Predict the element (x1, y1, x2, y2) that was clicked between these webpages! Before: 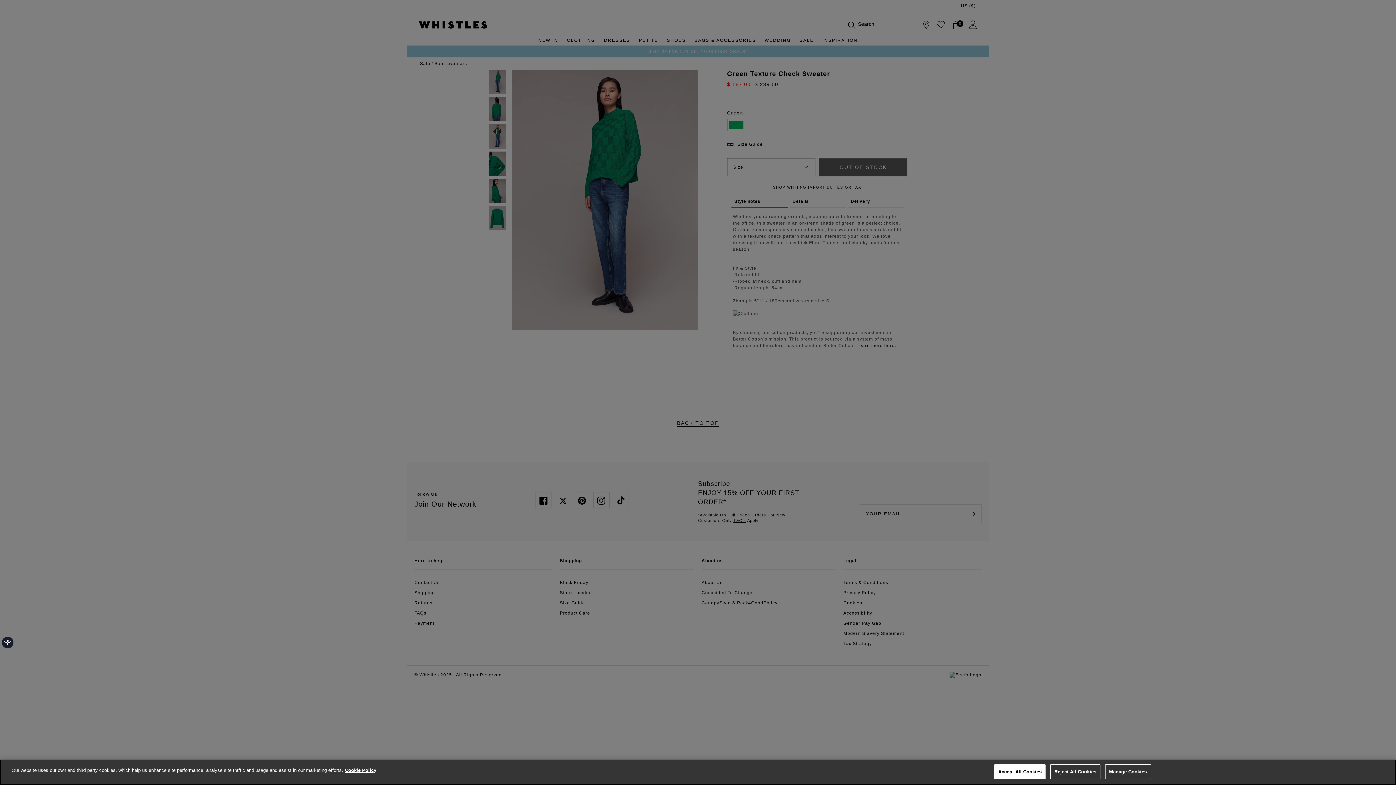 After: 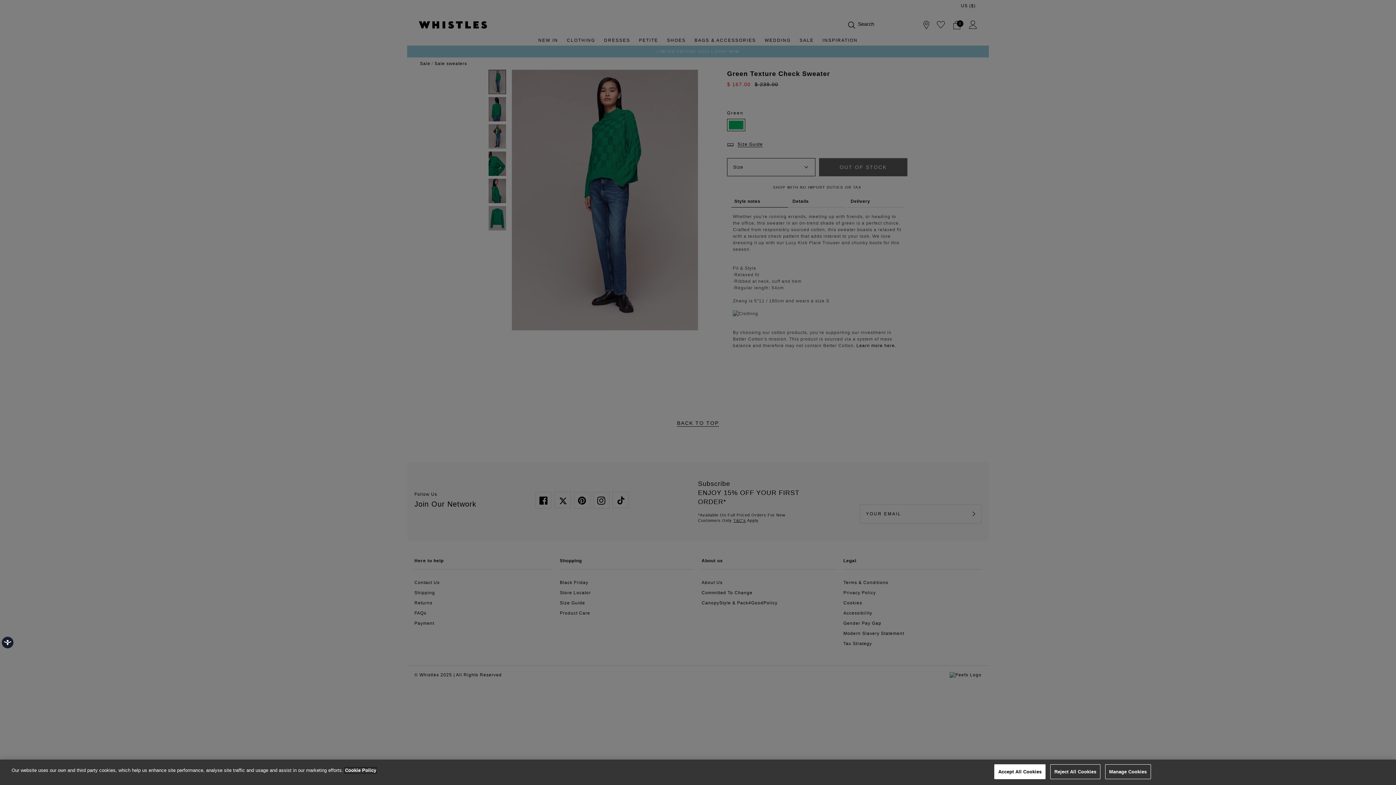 Action: bbox: (345, 768, 376, 773) label: More information about your privacy, opens in a new tab